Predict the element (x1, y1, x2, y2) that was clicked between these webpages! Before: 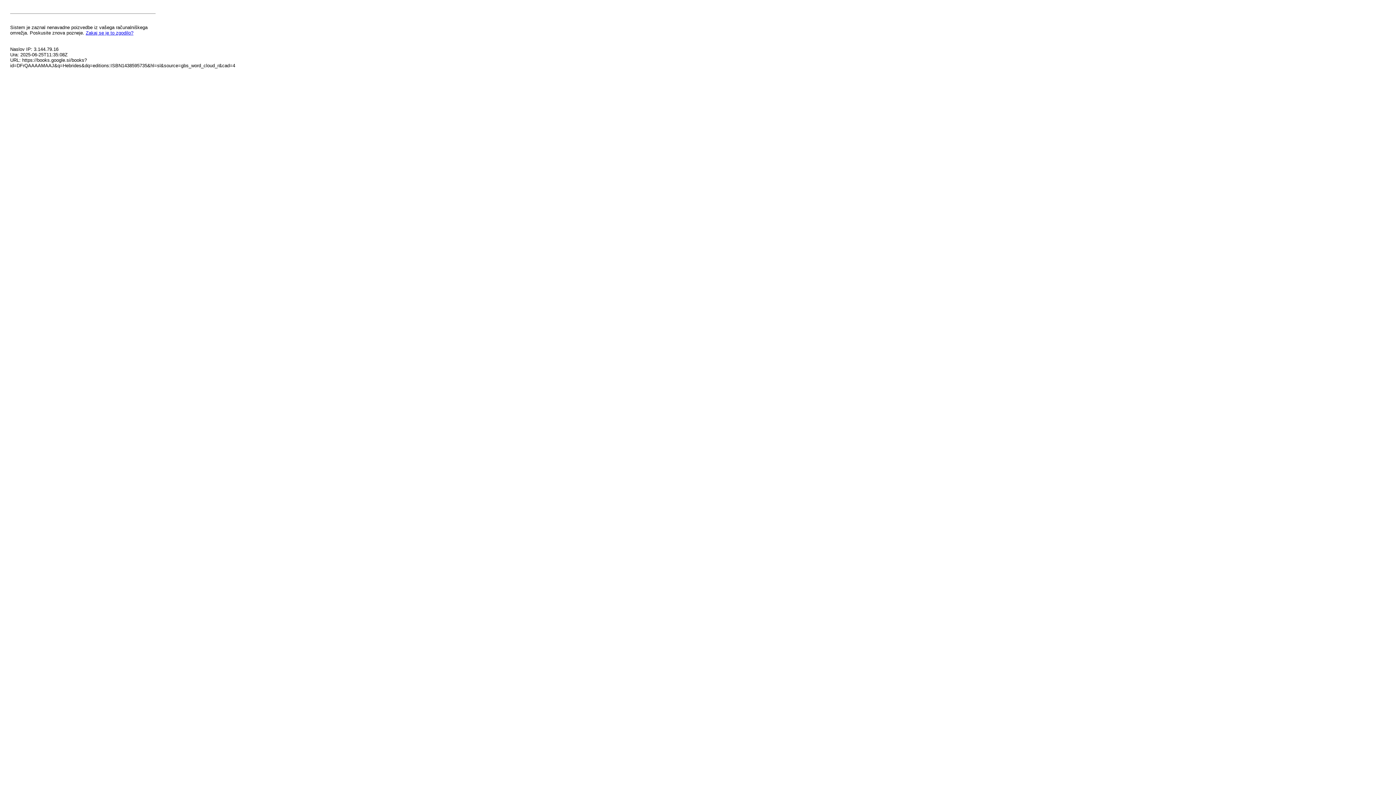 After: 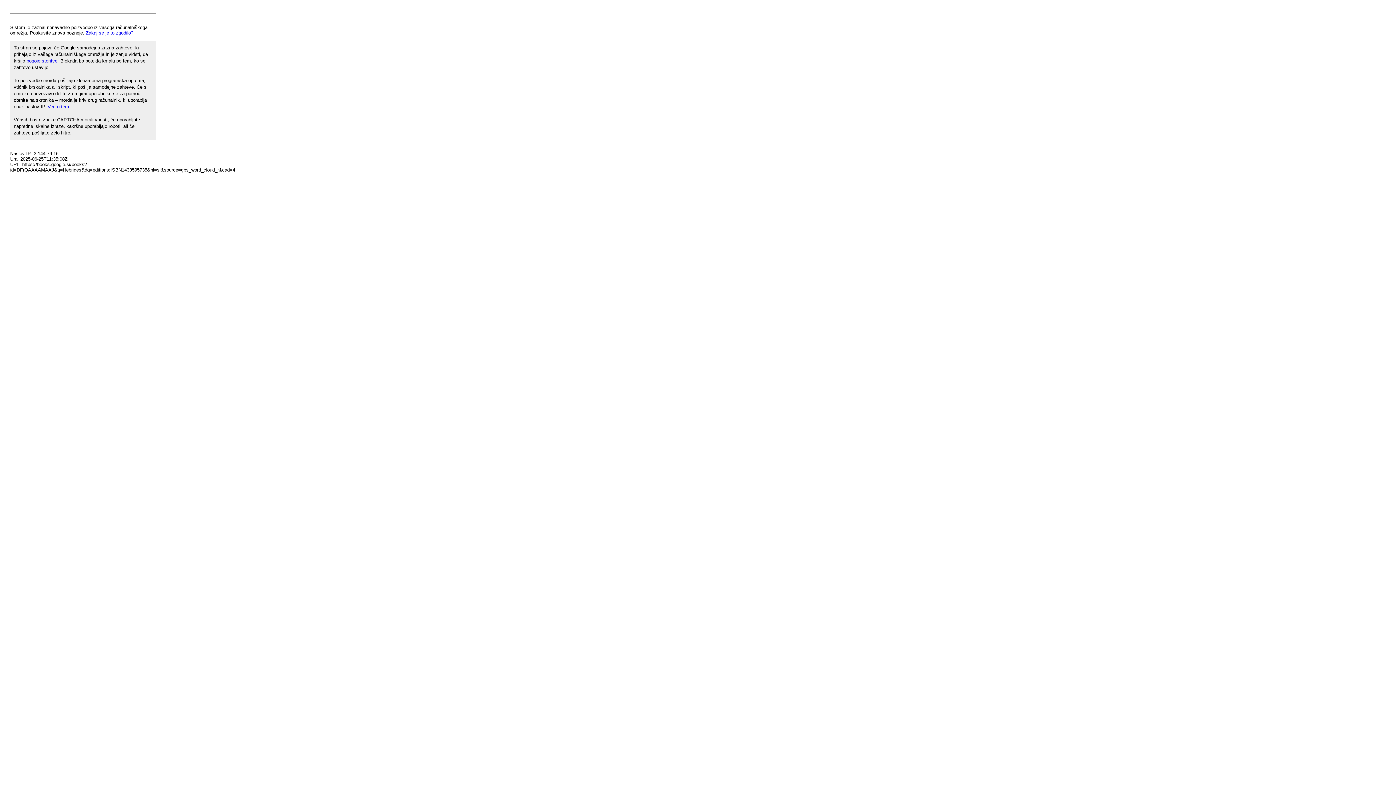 Action: label: Zakaj se je to zgodilo? bbox: (85, 30, 133, 35)